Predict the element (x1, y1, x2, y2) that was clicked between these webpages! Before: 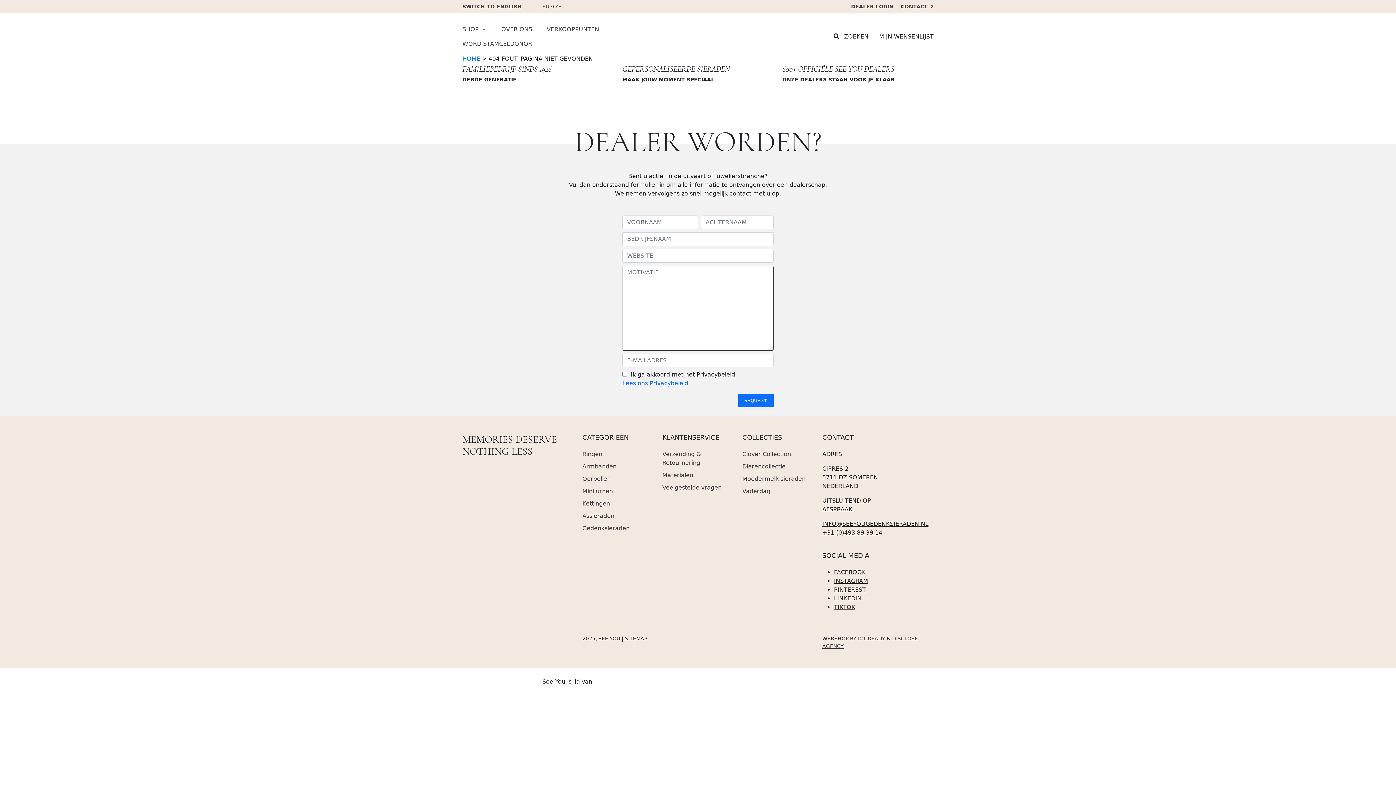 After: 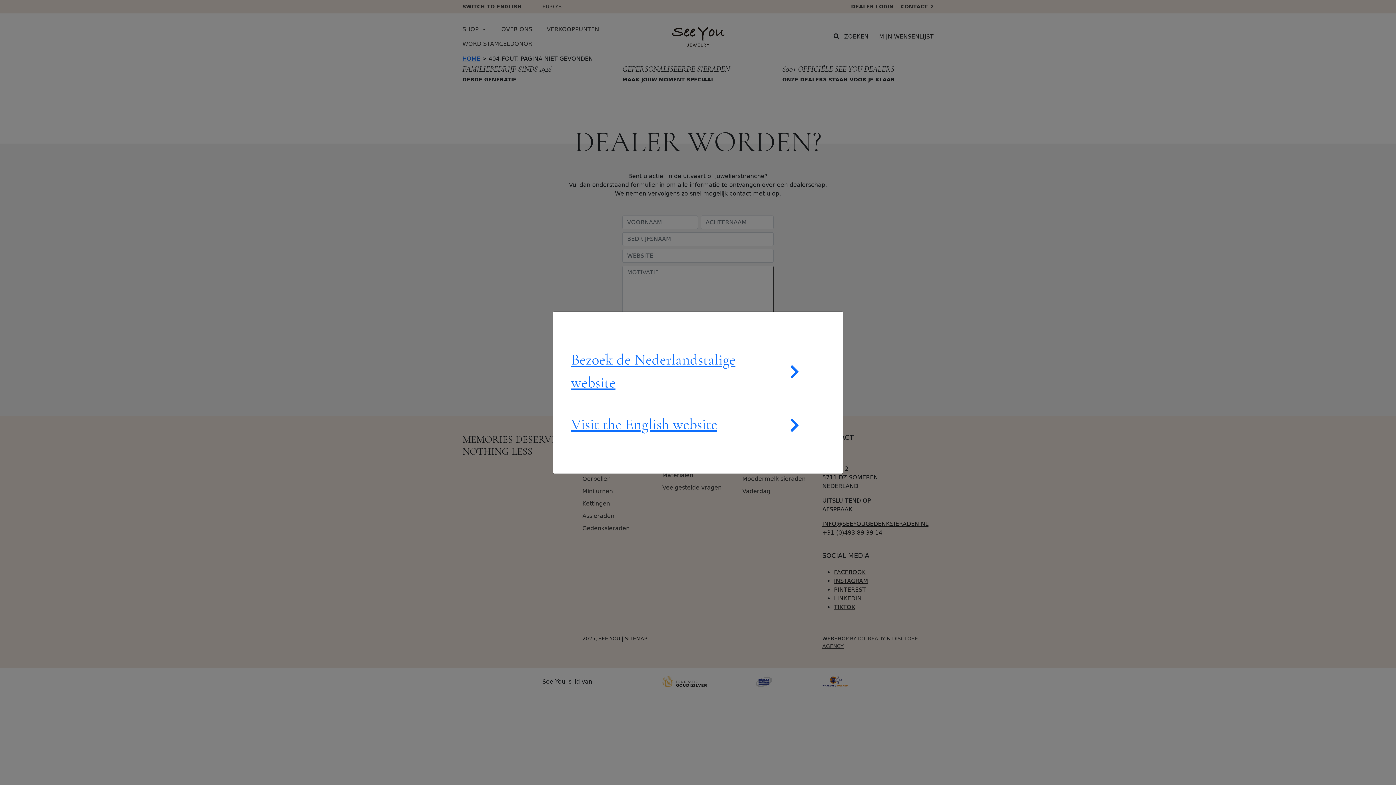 Action: label: SHOP bbox: (462, 22, 501, 36)